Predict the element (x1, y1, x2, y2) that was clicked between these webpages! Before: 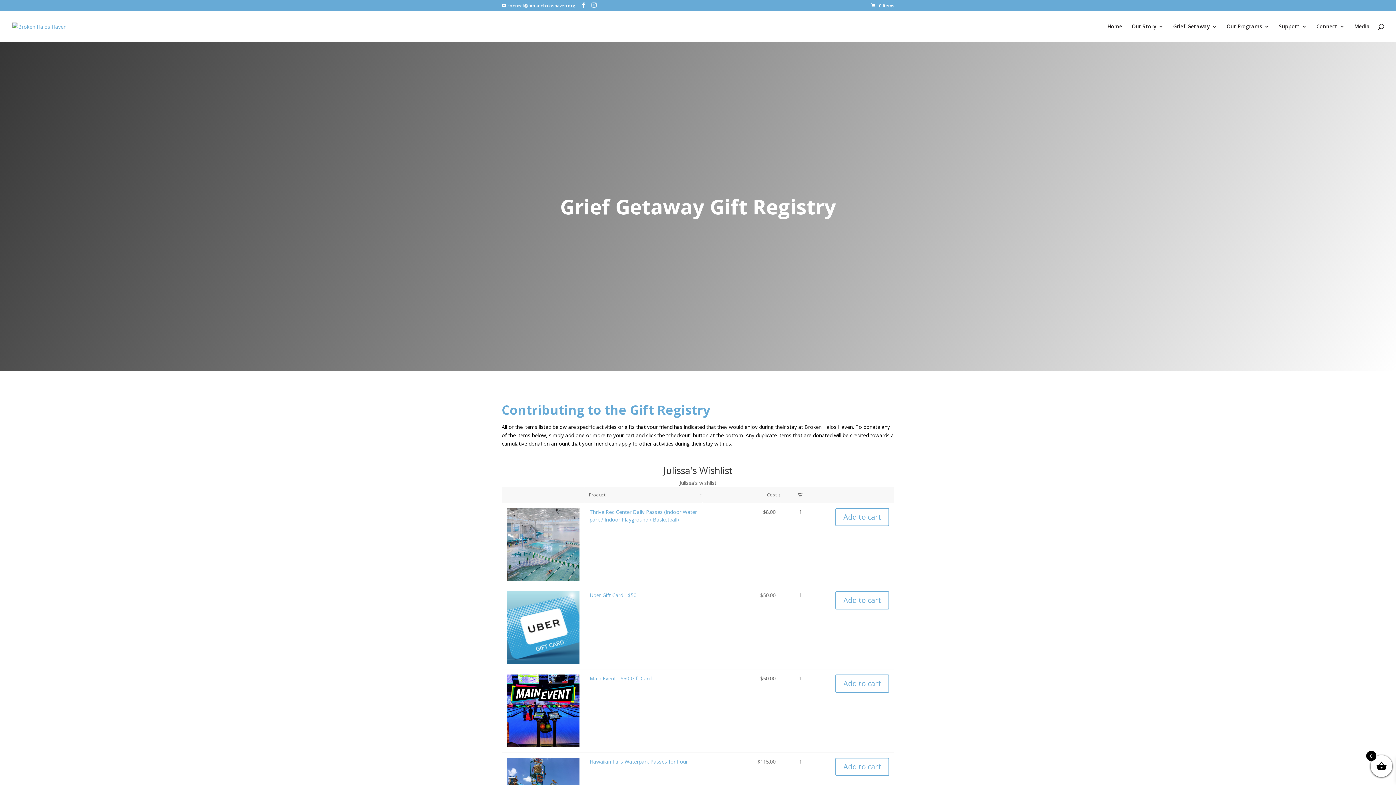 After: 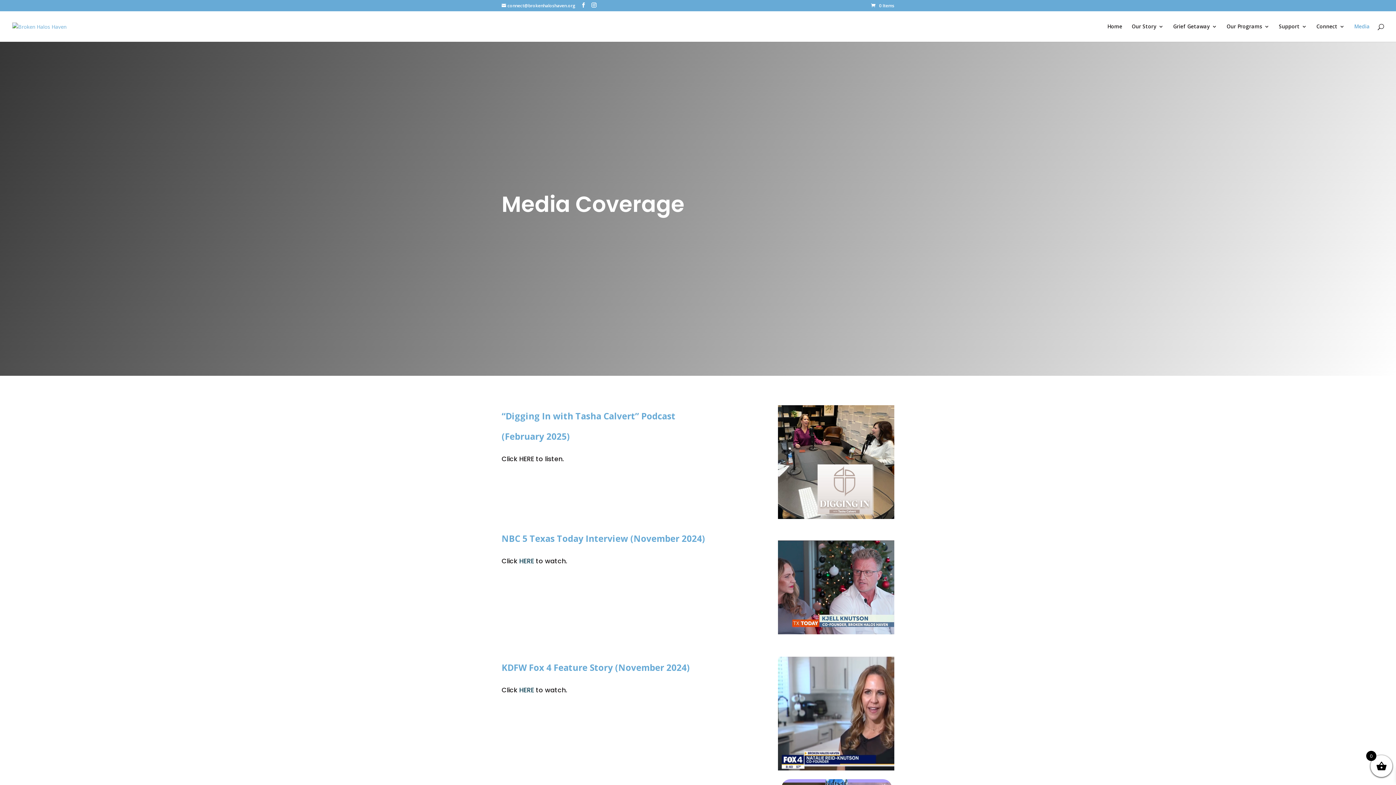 Action: label: Media bbox: (1354, 24, 1370, 41)